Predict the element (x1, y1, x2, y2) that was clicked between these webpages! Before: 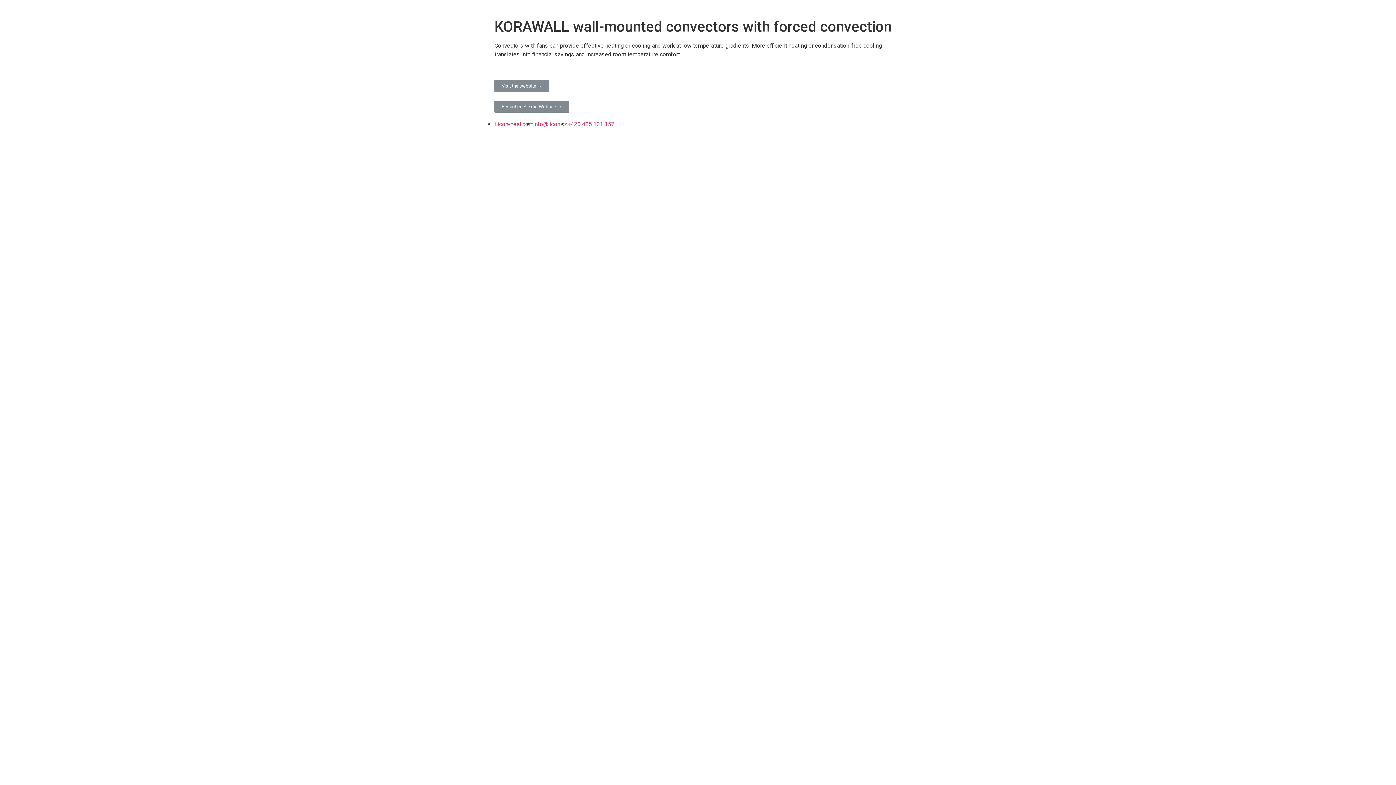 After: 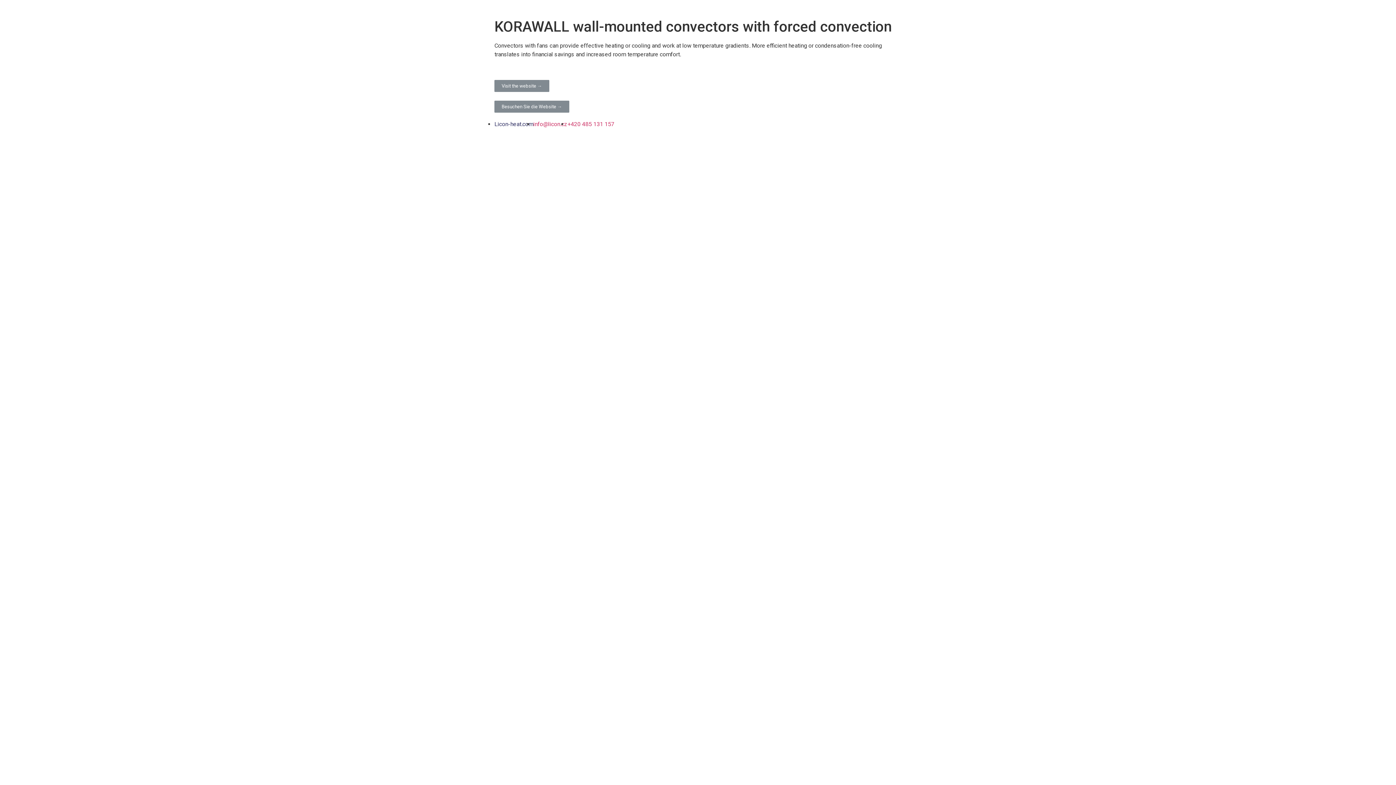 Action: bbox: (494, 120, 533, 127) label: Licon-heat.com